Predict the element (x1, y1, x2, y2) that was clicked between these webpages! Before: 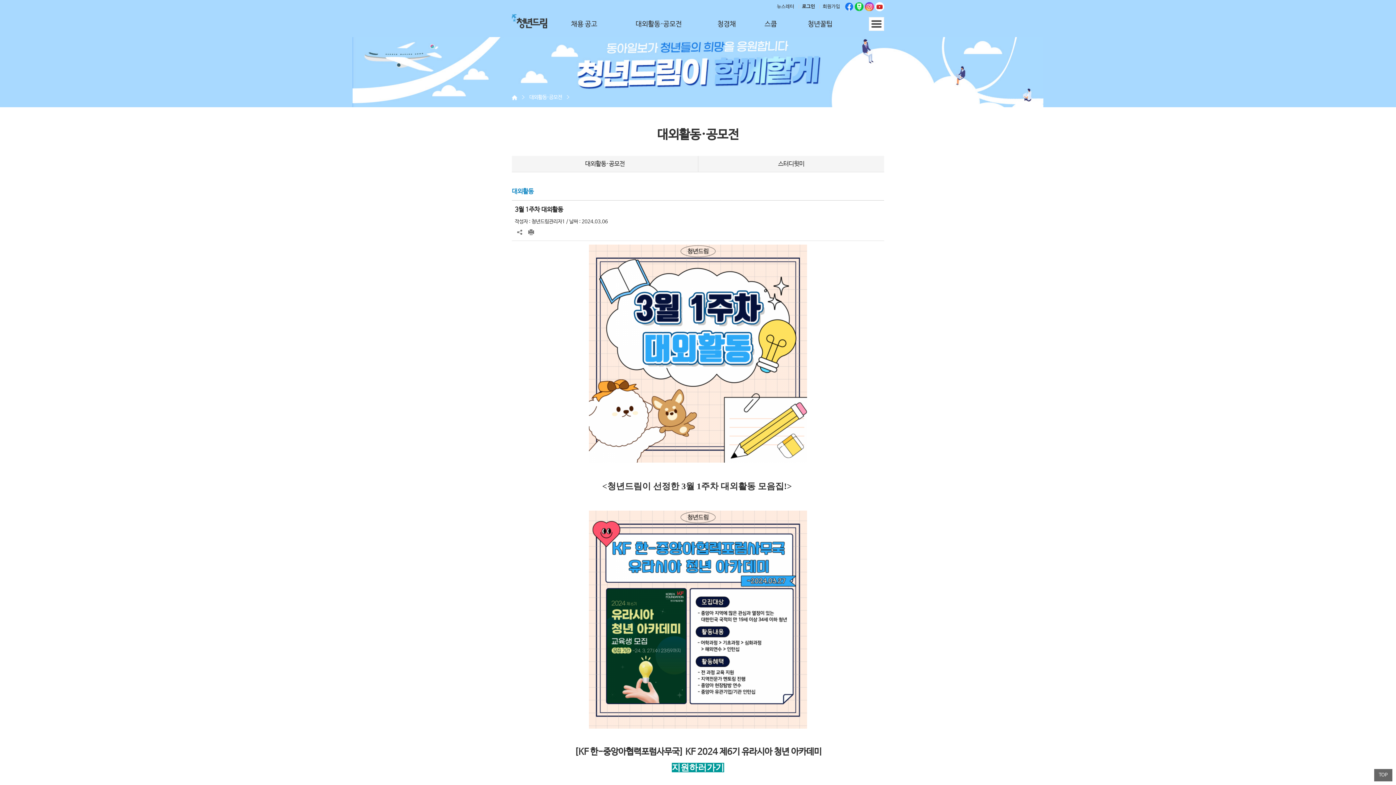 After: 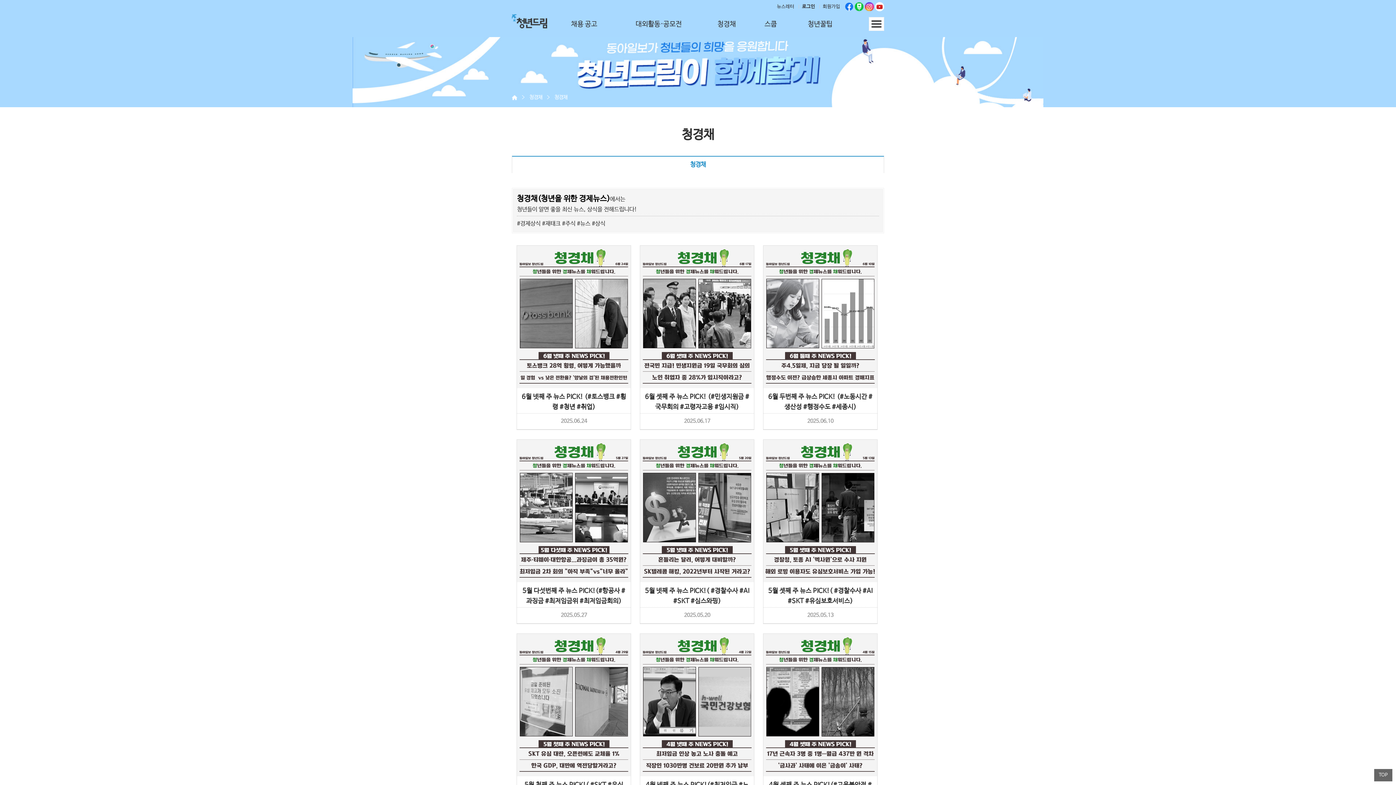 Action: label: 청경채 bbox: (708, 15, 745, 33)